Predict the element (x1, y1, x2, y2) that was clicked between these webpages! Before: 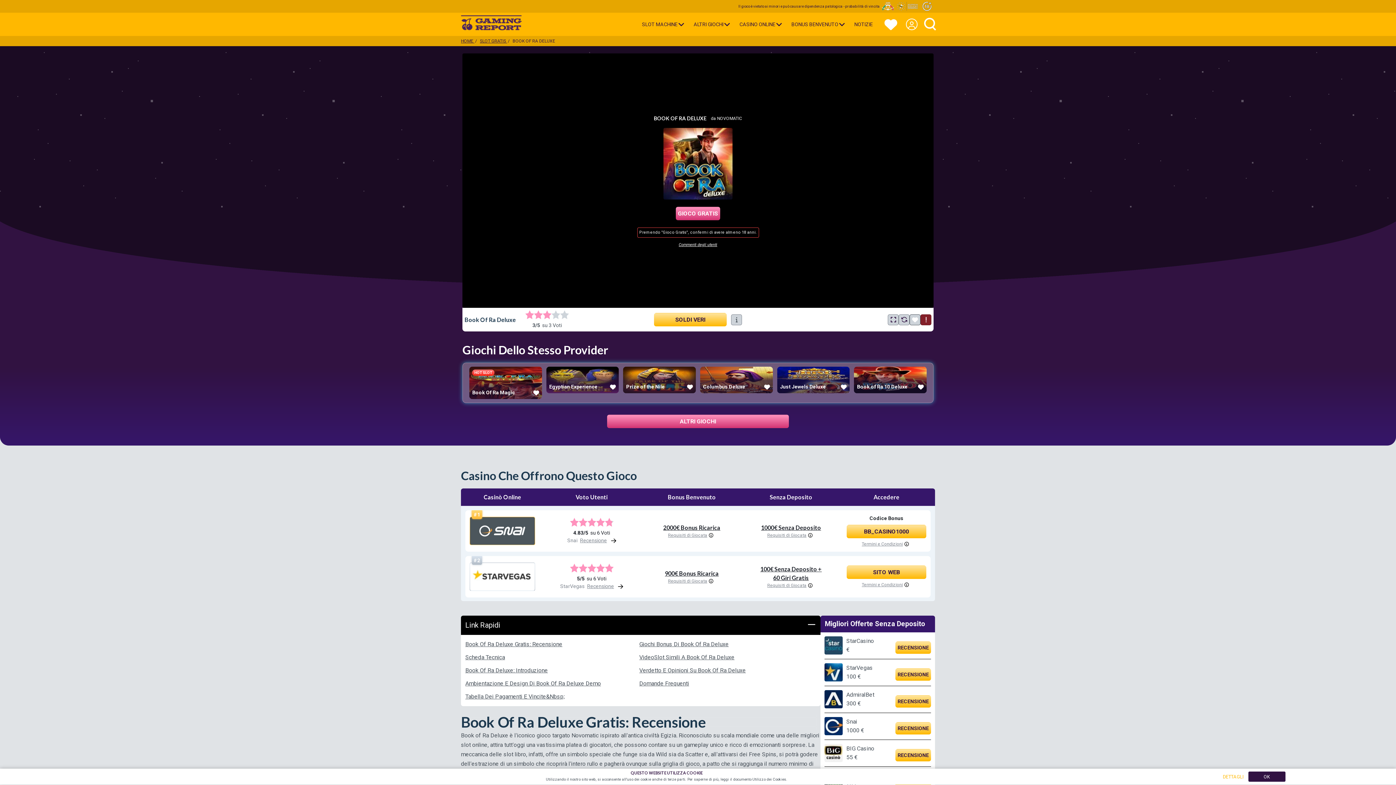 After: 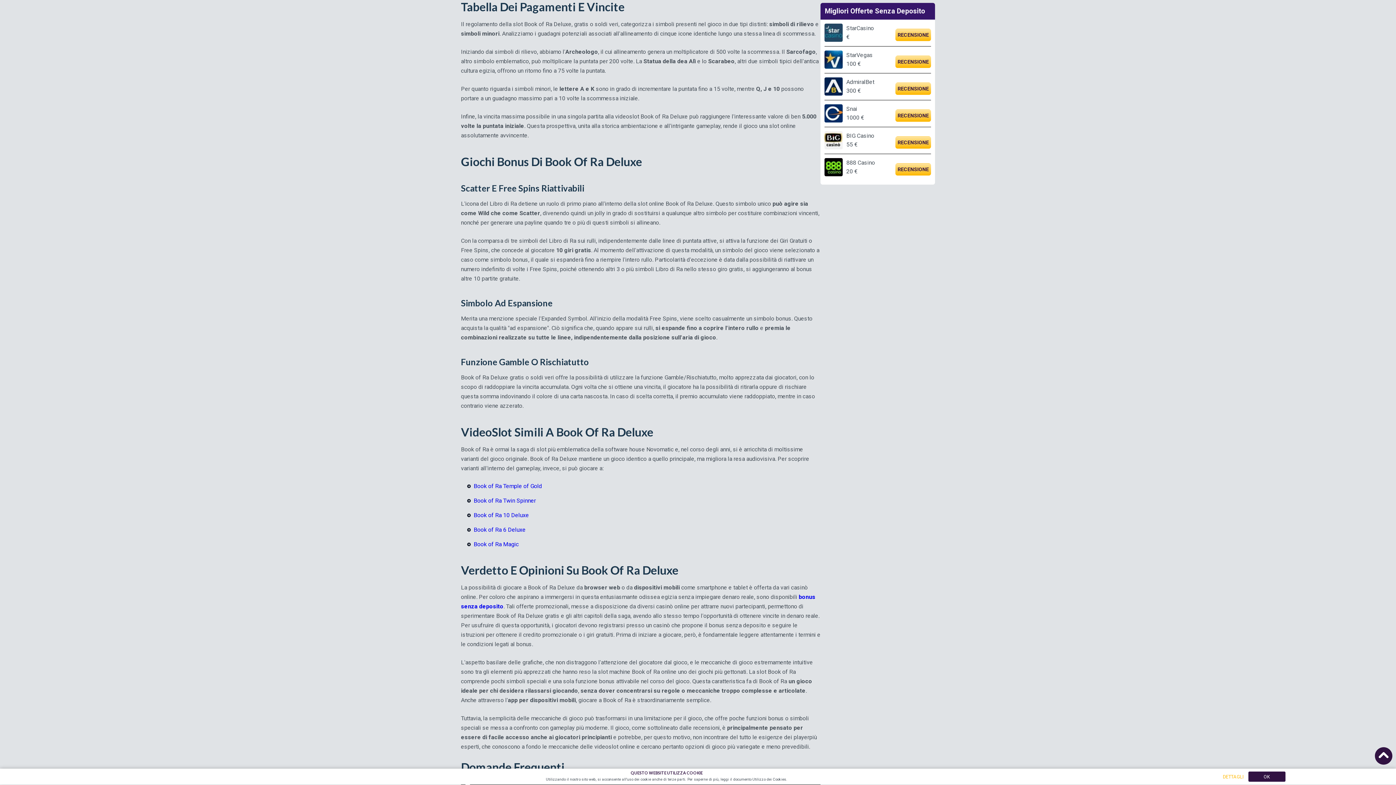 Action: bbox: (465, 693, 564, 700) label: Tabella Dei Pagamenti E Vincite&Nbsp;